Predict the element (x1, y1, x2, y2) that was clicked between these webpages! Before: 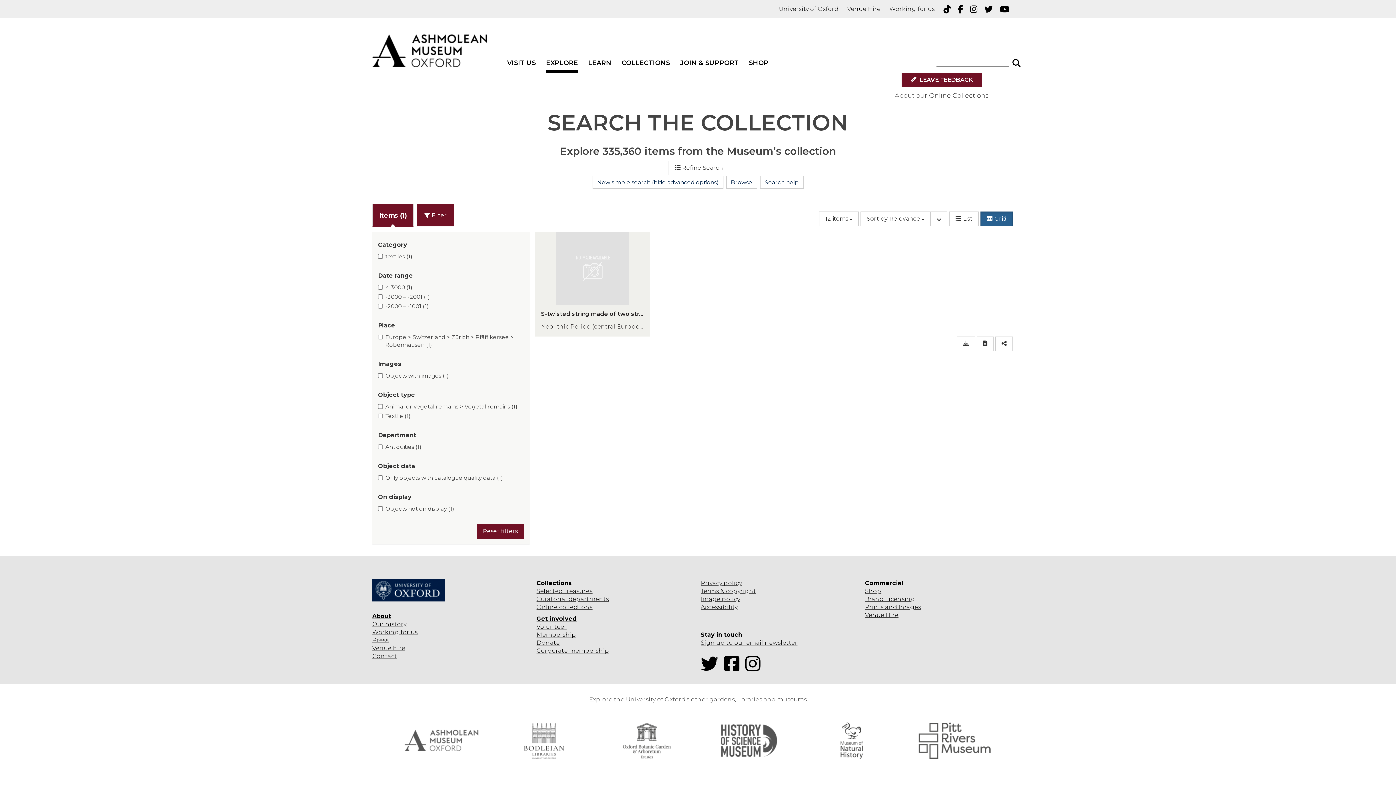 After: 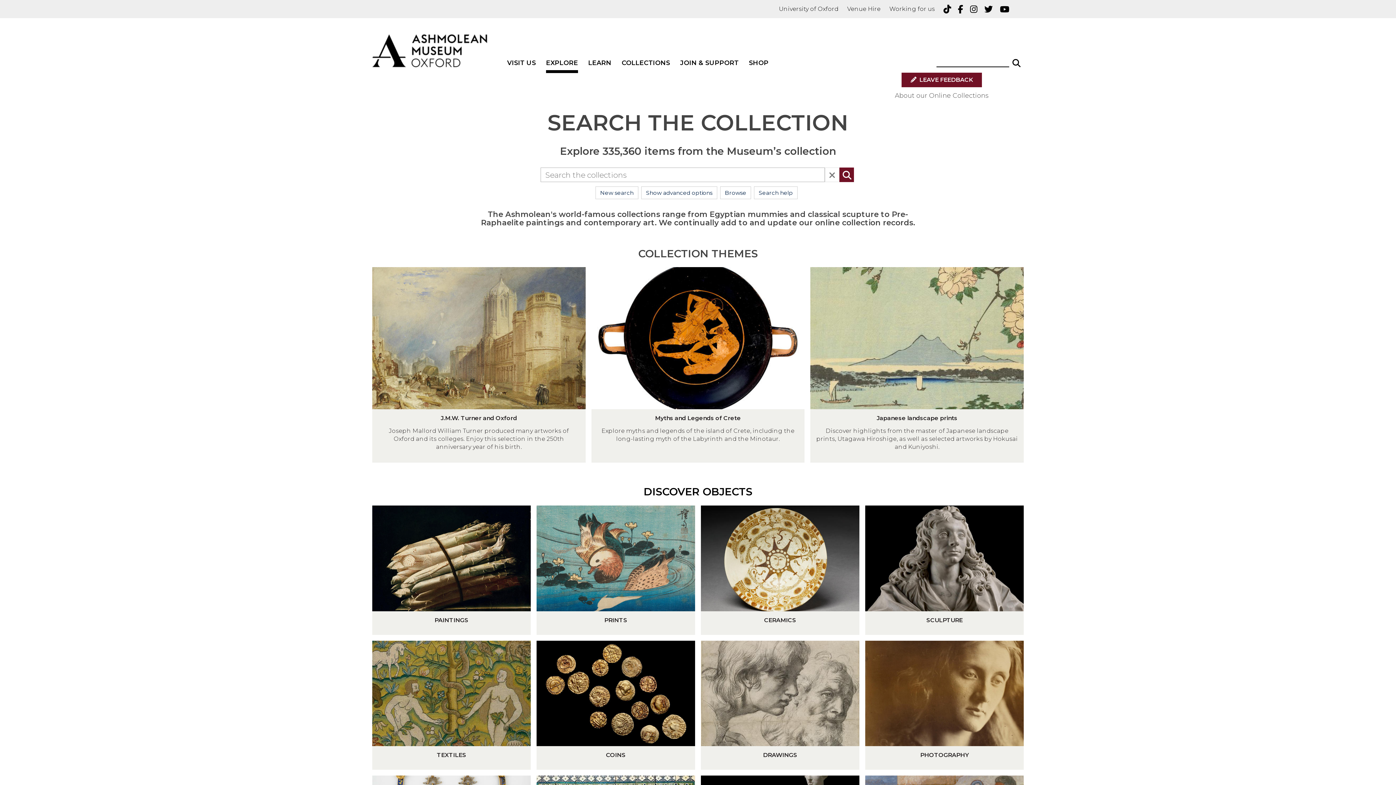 Action: bbox: (536, 604, 592, 610) label: Online collections